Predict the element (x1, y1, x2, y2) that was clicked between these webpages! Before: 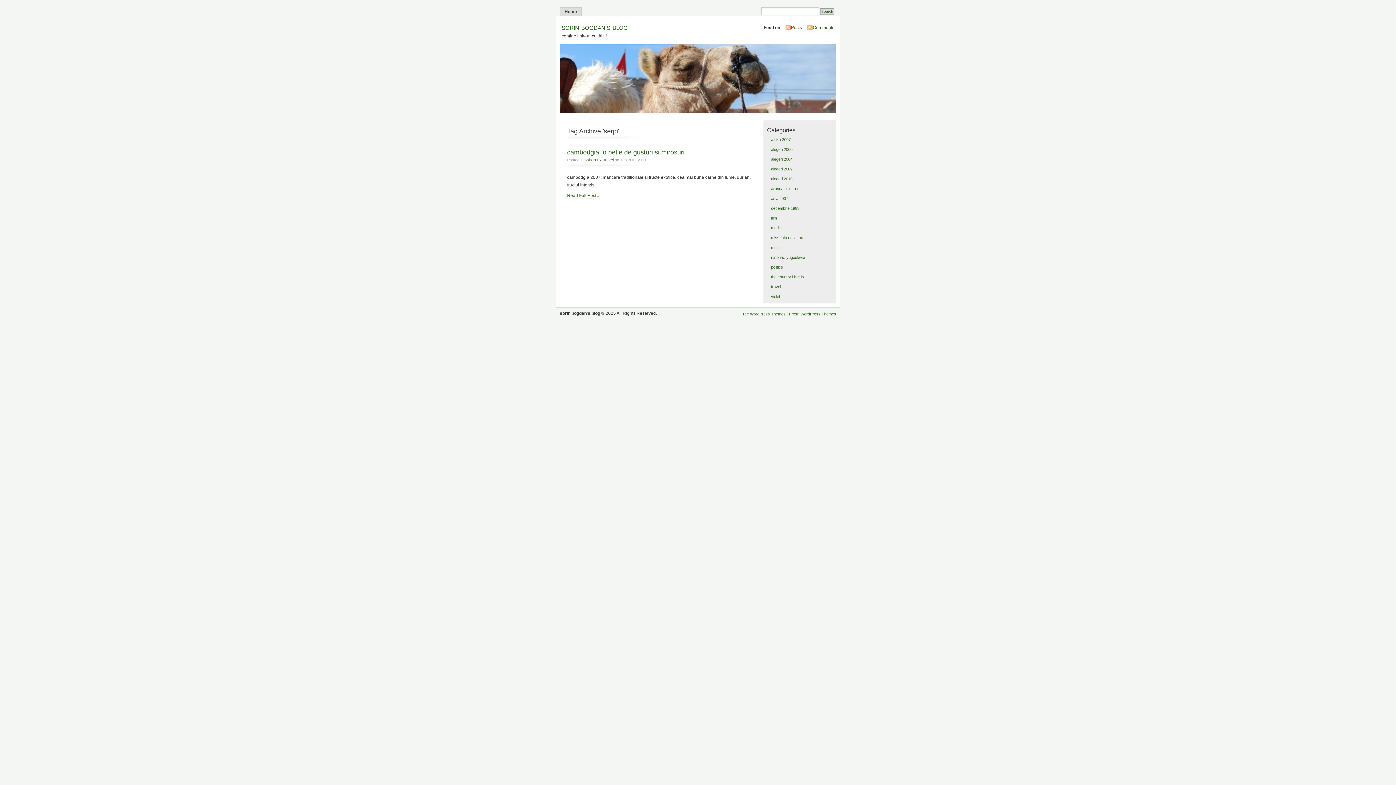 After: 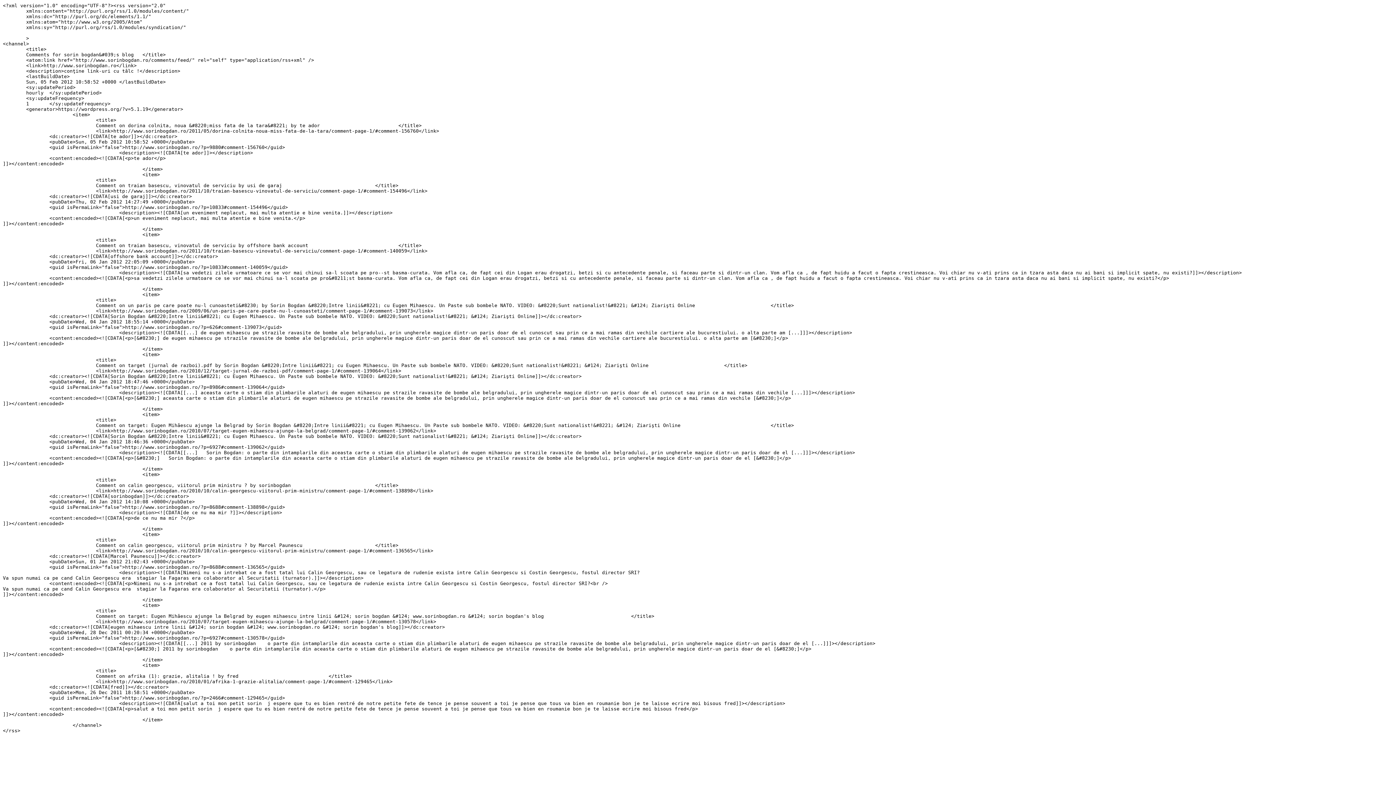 Action: bbox: (813, 25, 834, 30) label: Comments